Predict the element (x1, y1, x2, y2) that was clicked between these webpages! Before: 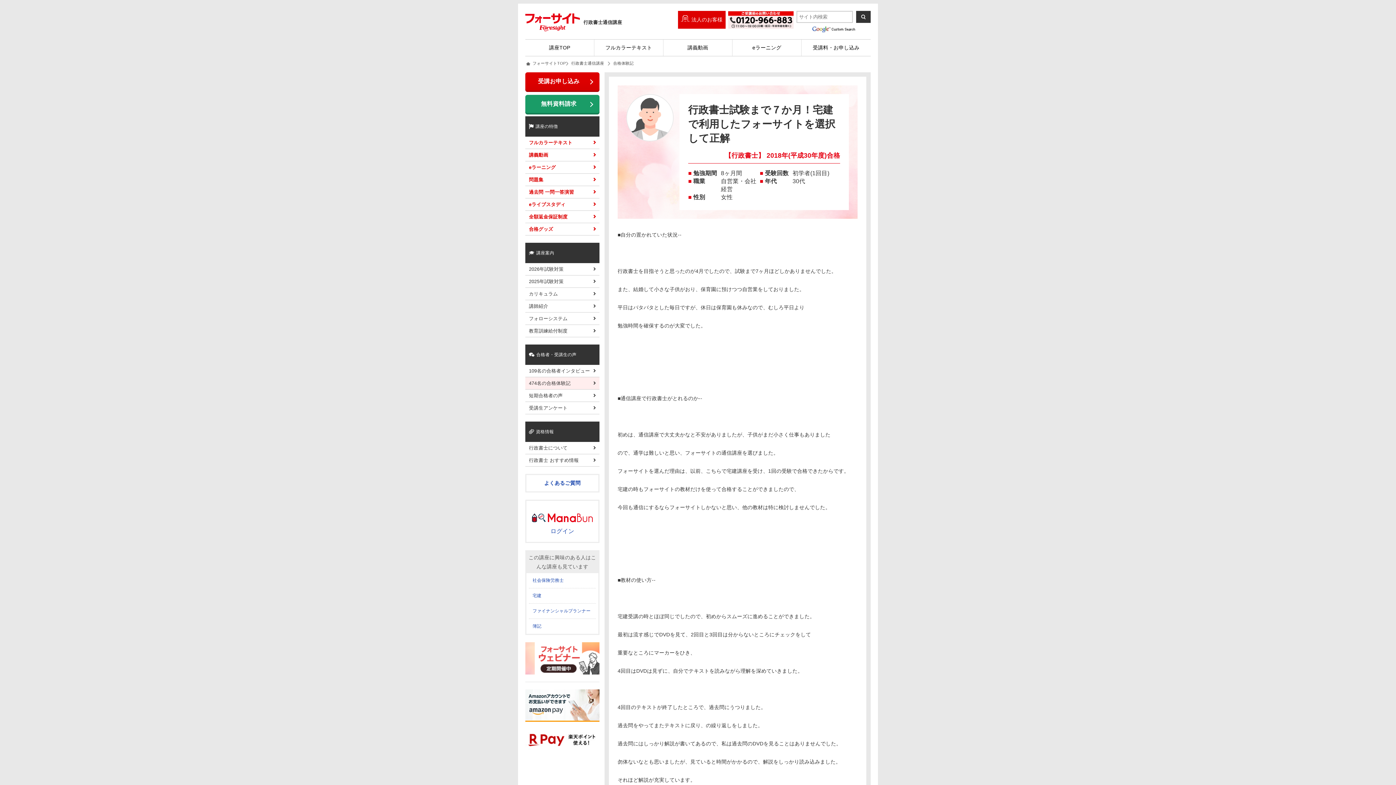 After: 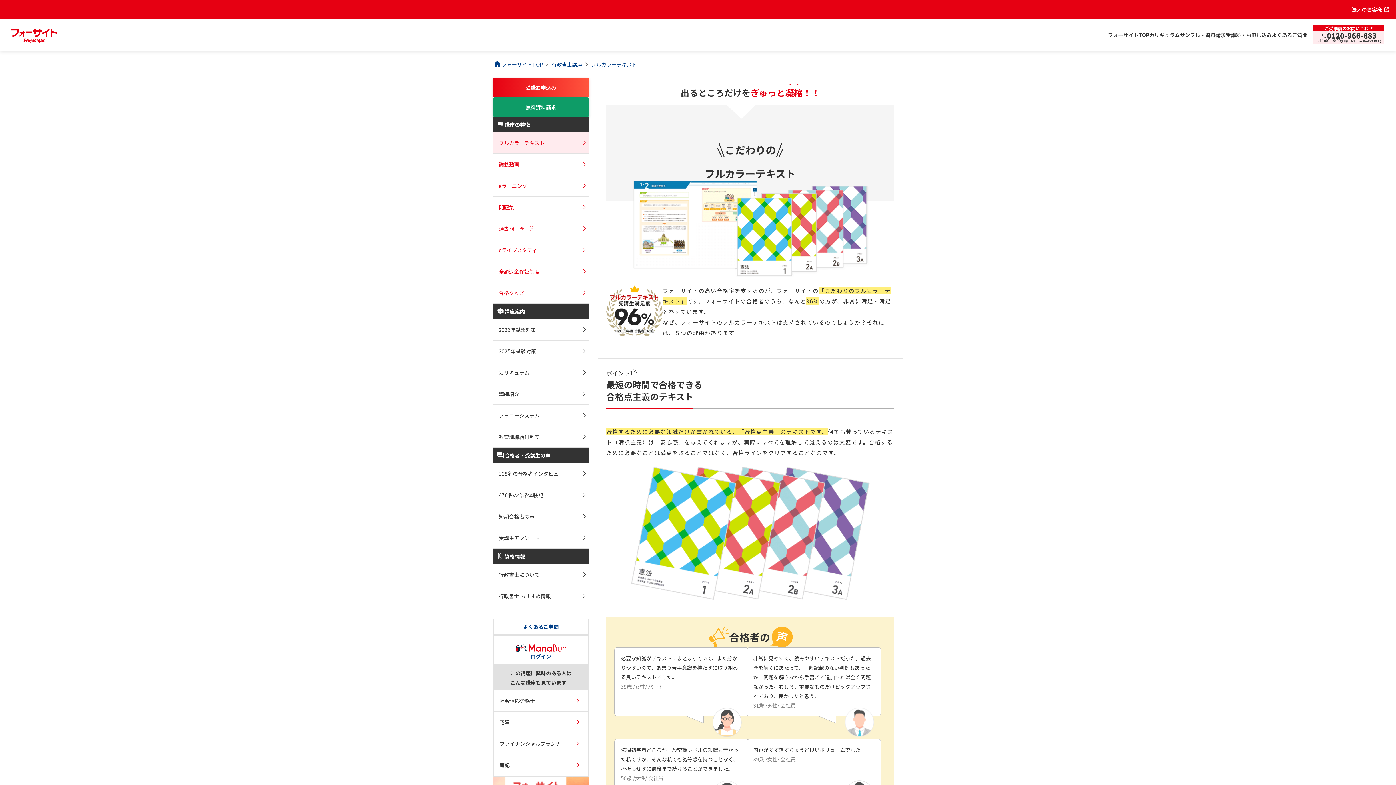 Action: label: フルカラーテキスト bbox: (525, 136, 599, 149)